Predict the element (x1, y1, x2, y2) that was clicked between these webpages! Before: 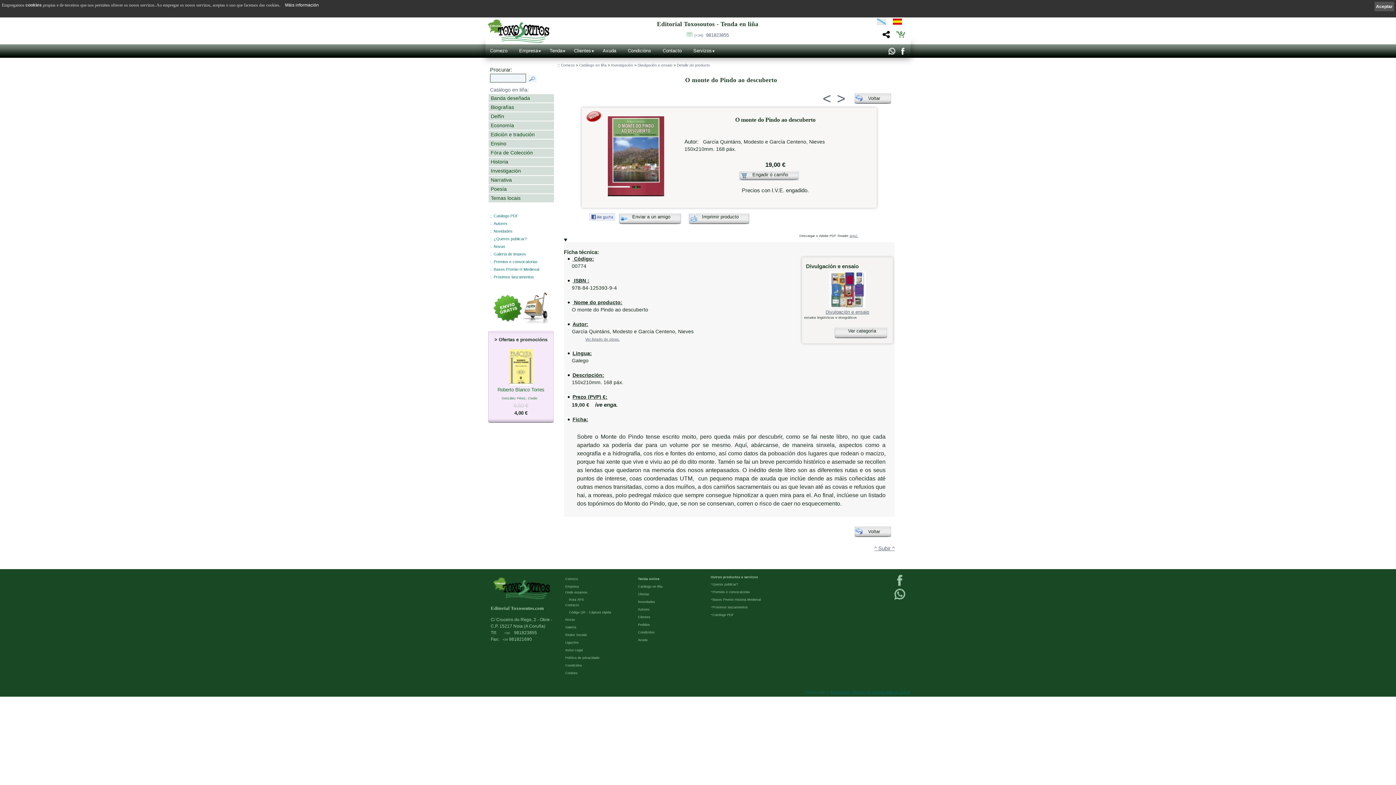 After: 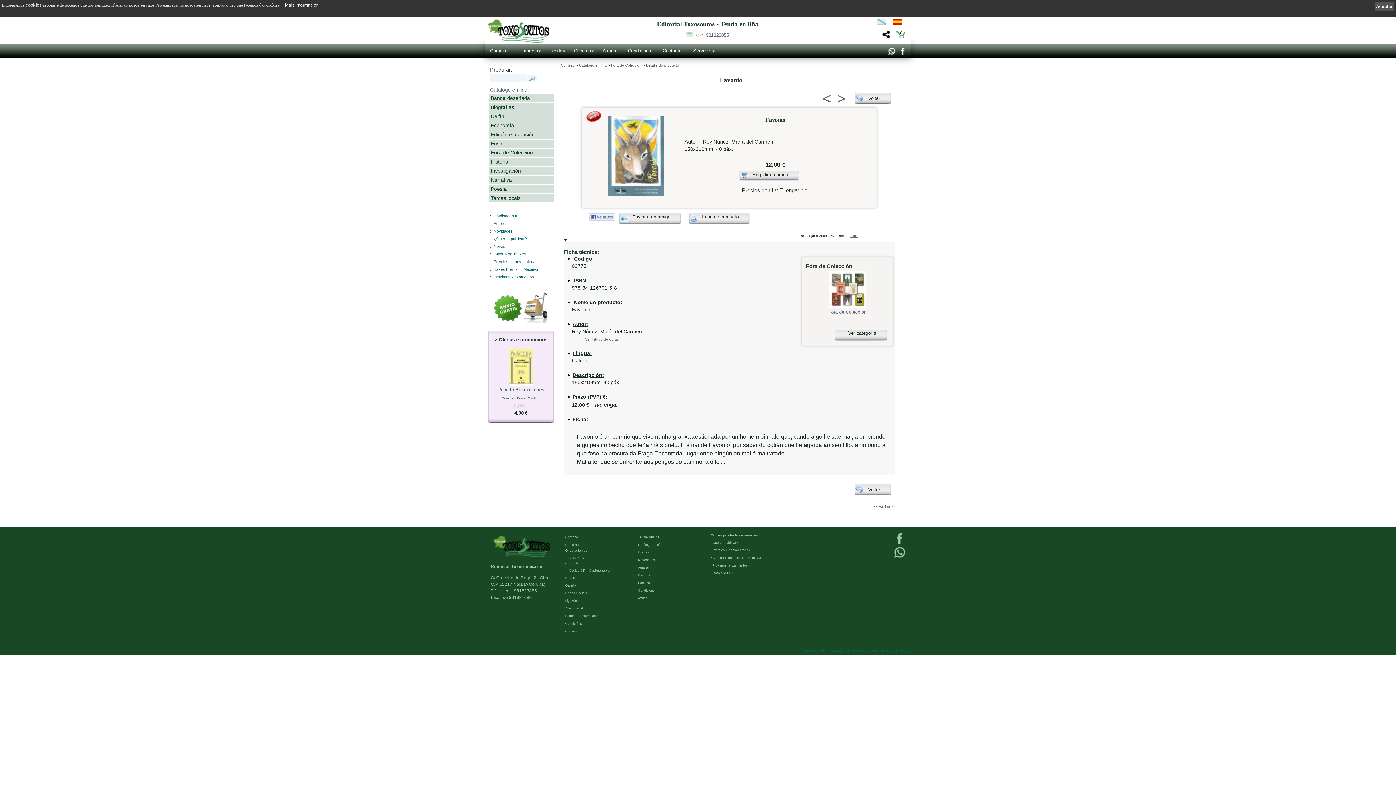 Action: label: > bbox: (837, 90, 845, 106)